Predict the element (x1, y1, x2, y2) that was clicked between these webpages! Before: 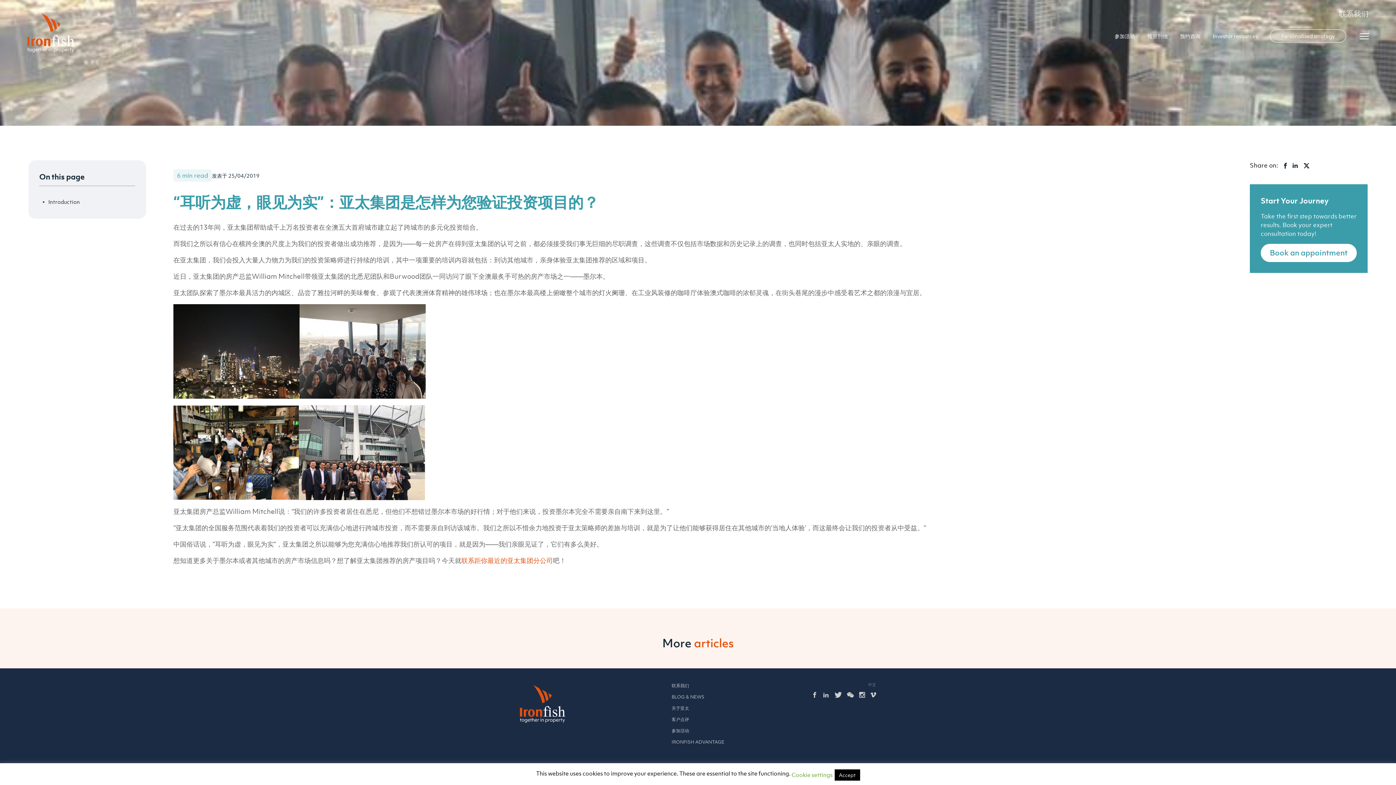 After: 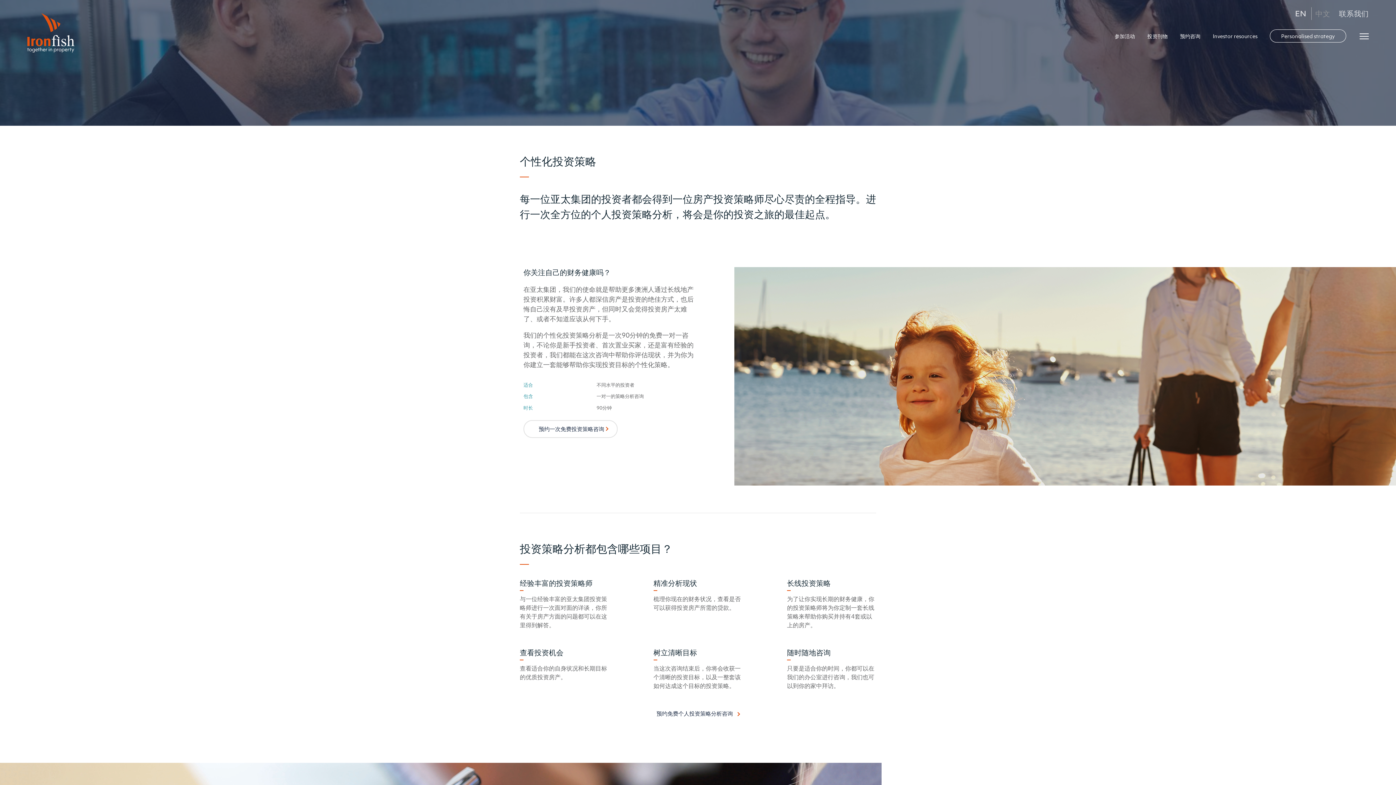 Action: label: Personalised strategy bbox: (1270, 29, 1346, 42)